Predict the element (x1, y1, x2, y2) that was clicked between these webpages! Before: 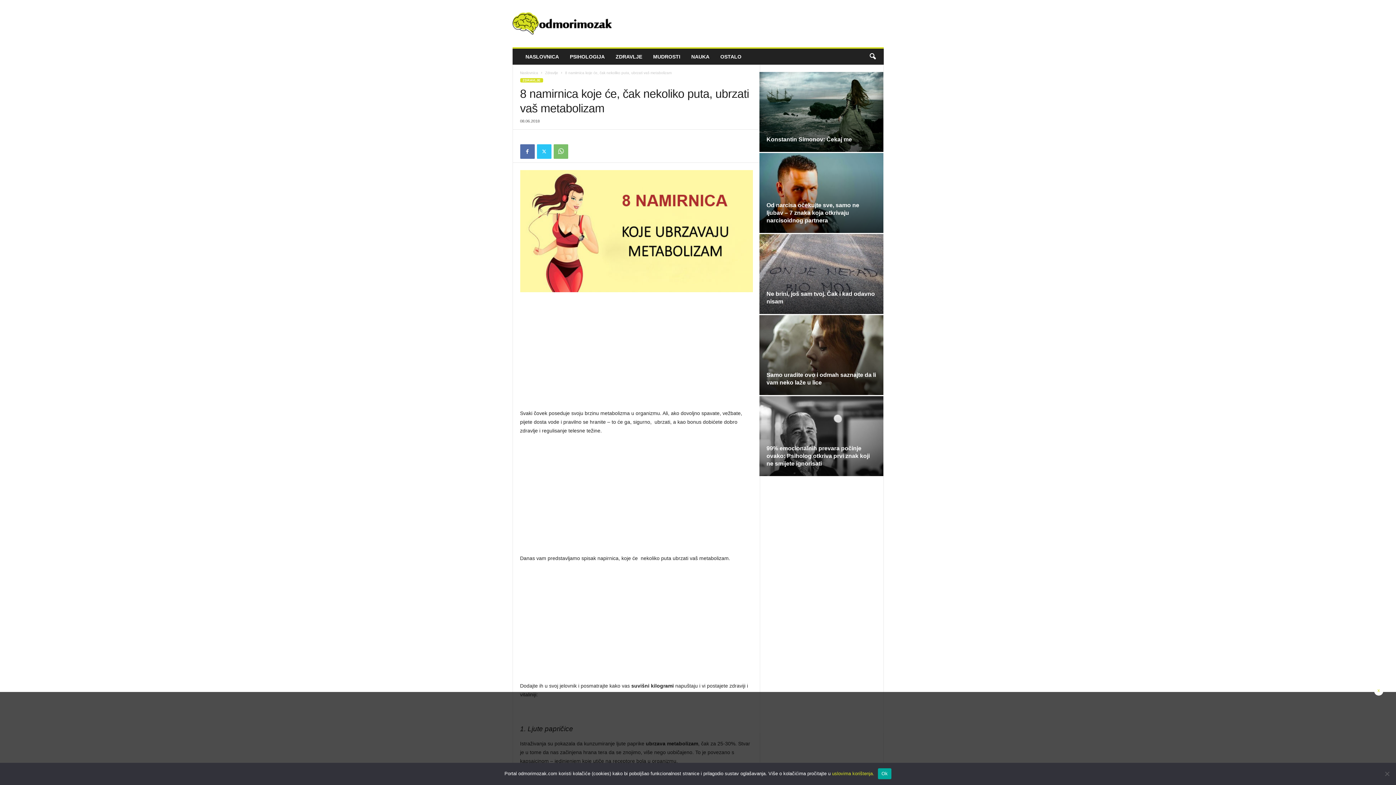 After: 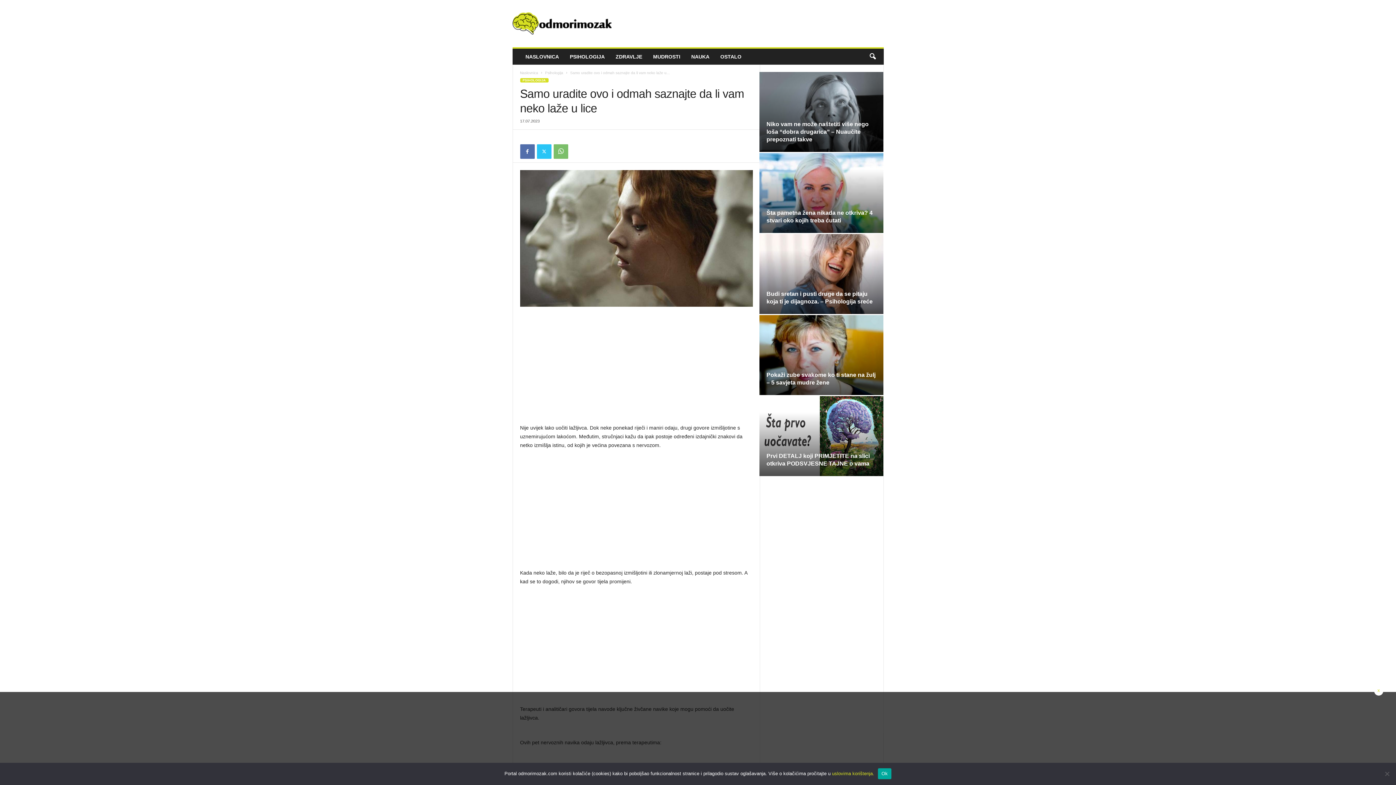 Action: bbox: (759, 315, 883, 395)